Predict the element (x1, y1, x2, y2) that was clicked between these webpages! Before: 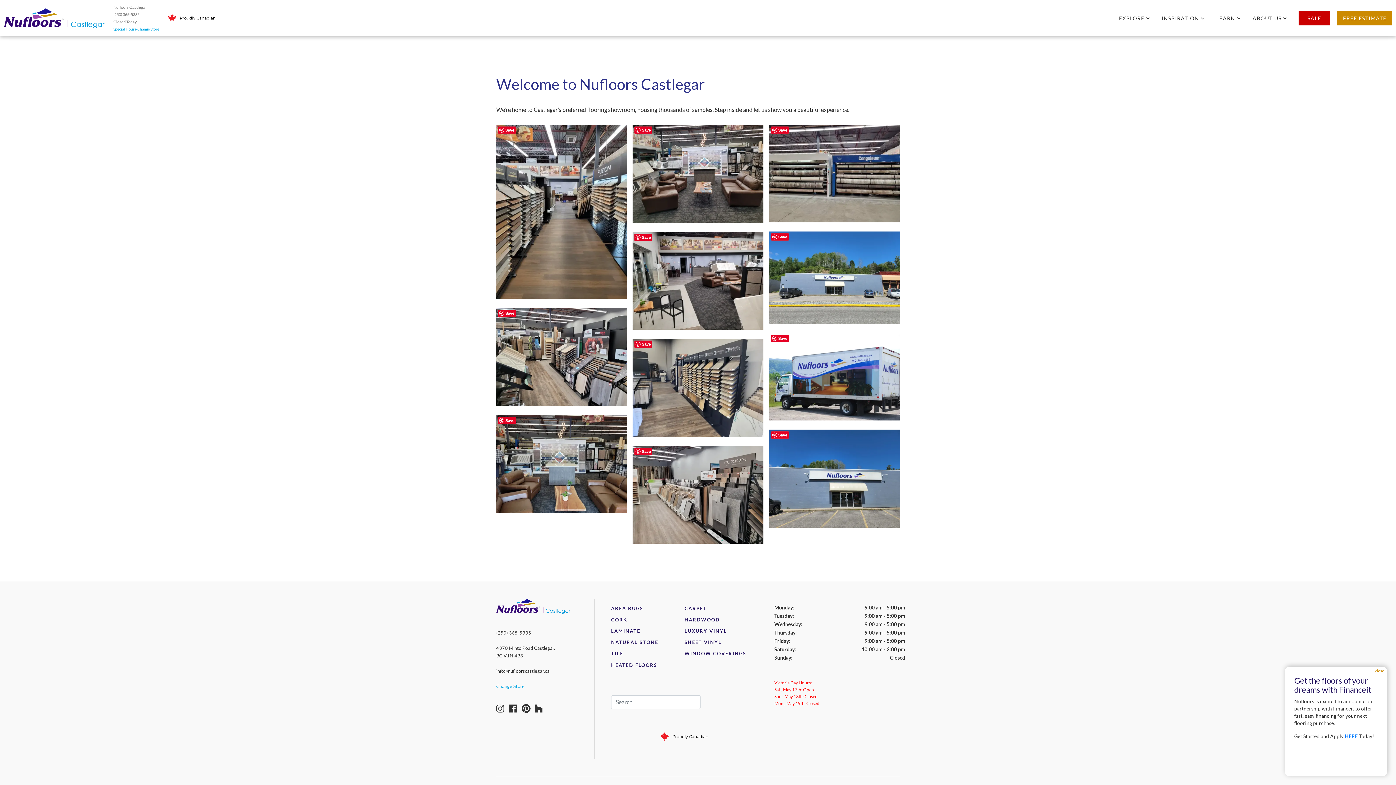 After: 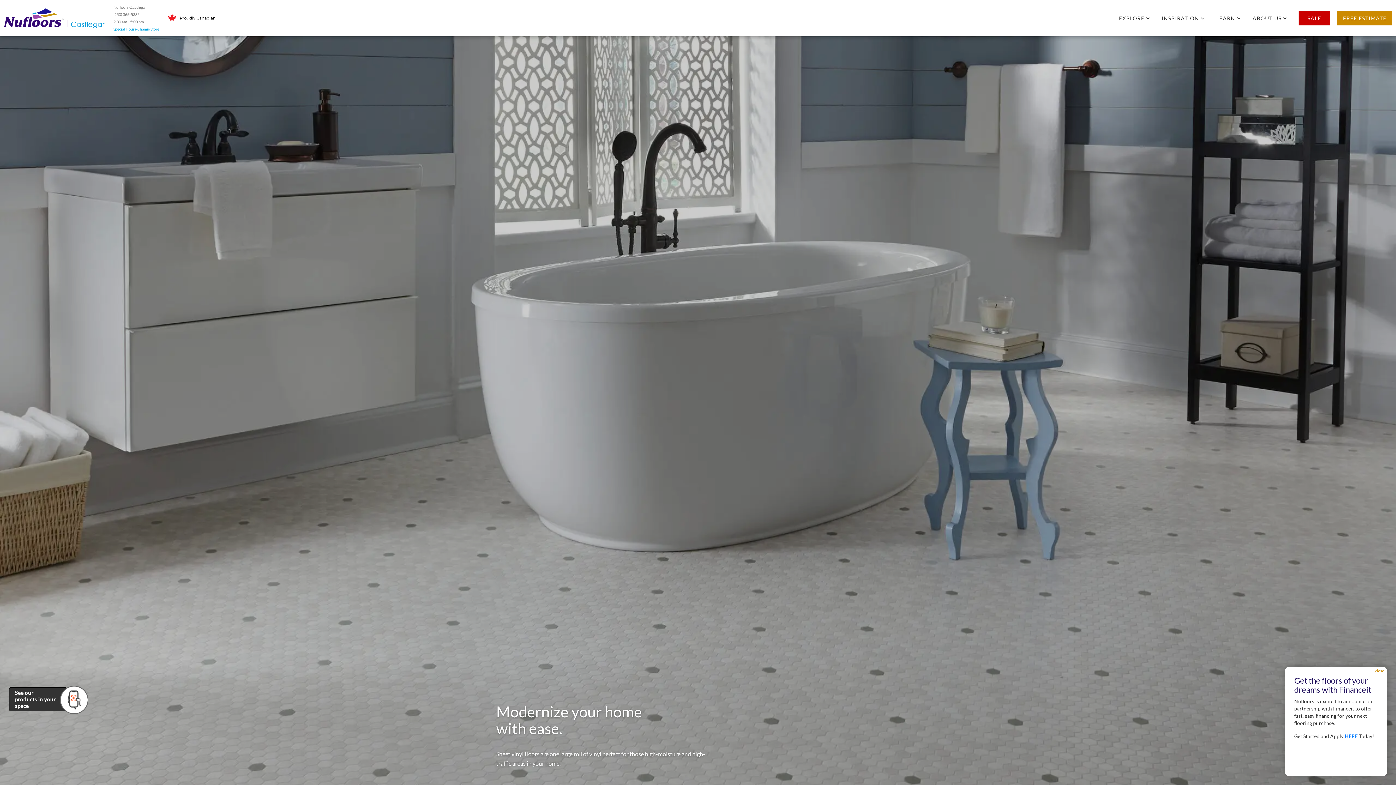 Action: label: SHEET VINYL bbox: (684, 636, 758, 648)